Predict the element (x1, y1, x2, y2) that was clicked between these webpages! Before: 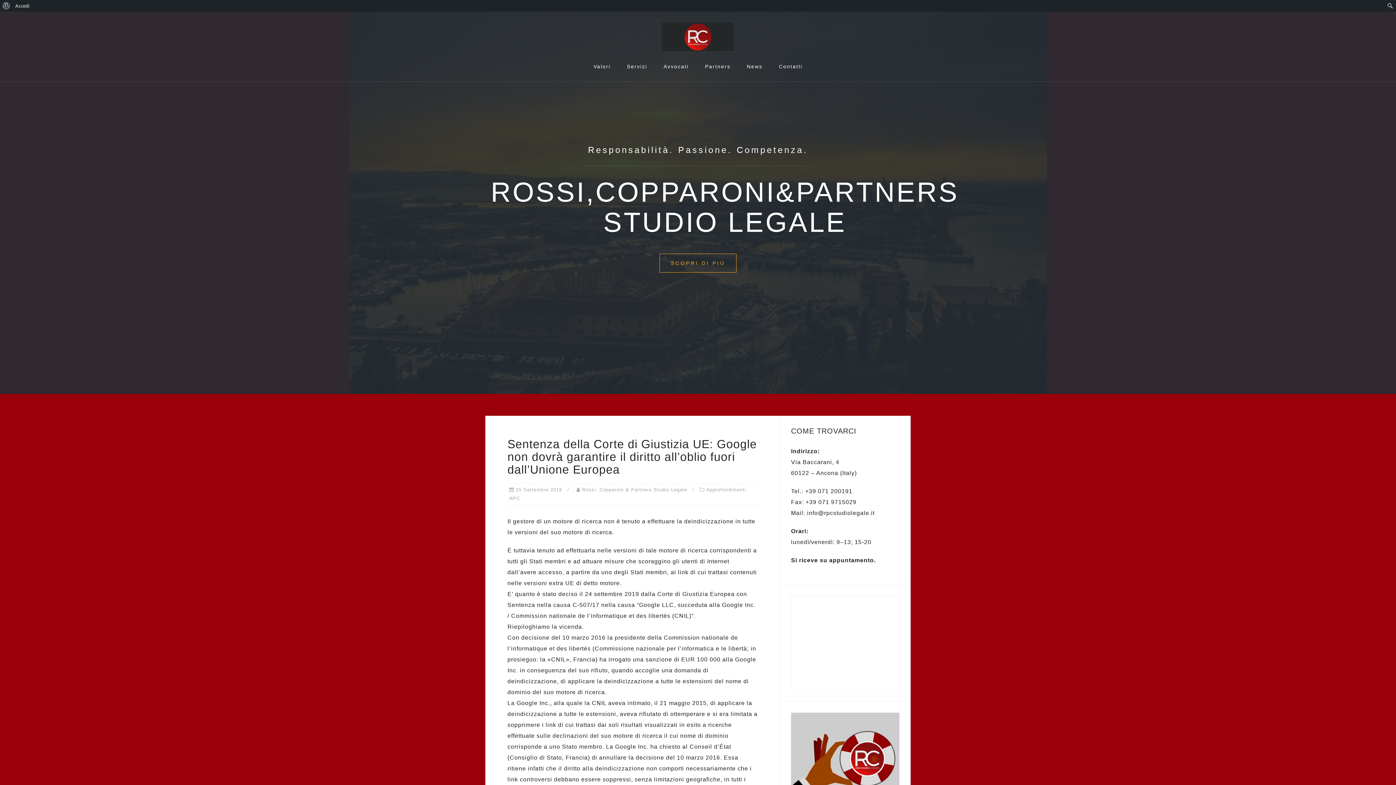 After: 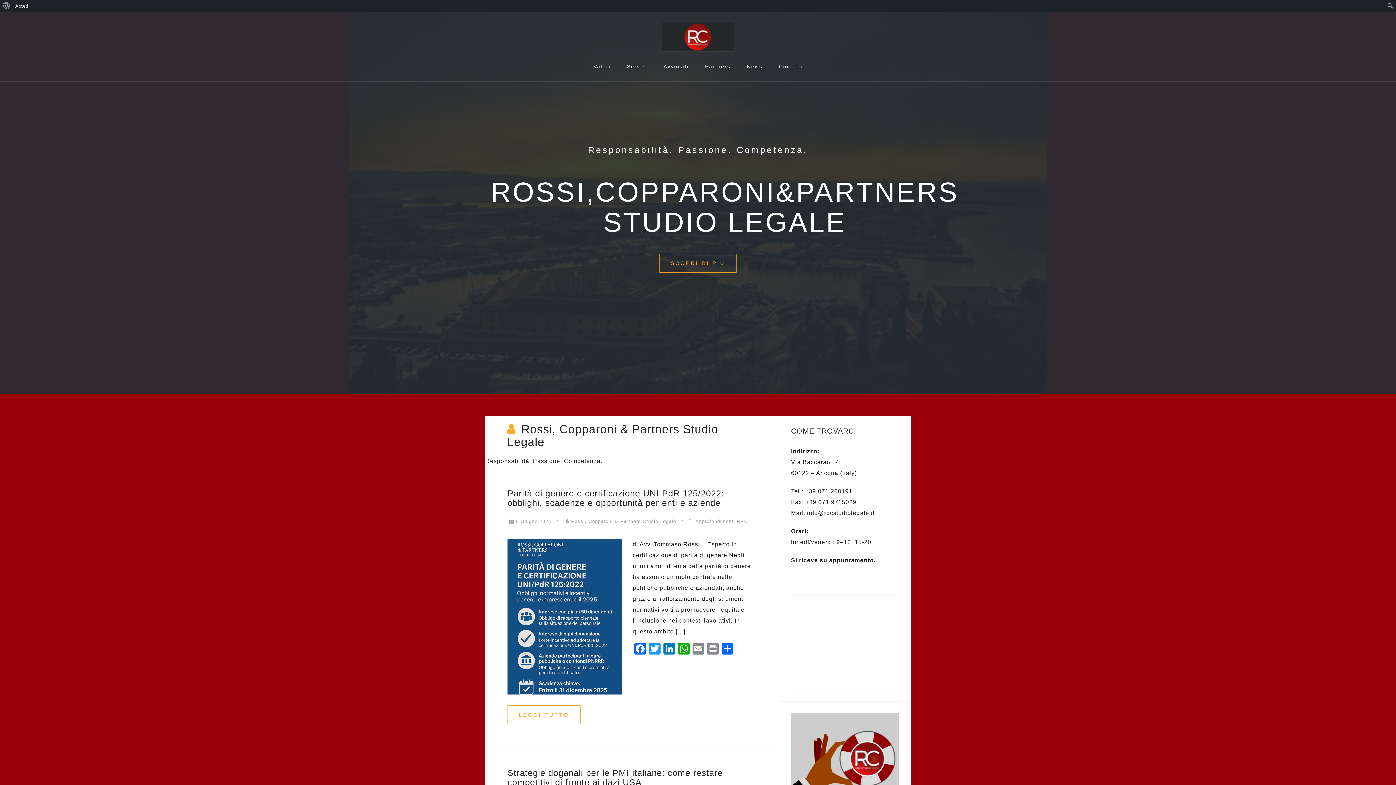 Action: label: Rossi, Copparoni & Partners Studio Legale bbox: (582, 487, 687, 492)